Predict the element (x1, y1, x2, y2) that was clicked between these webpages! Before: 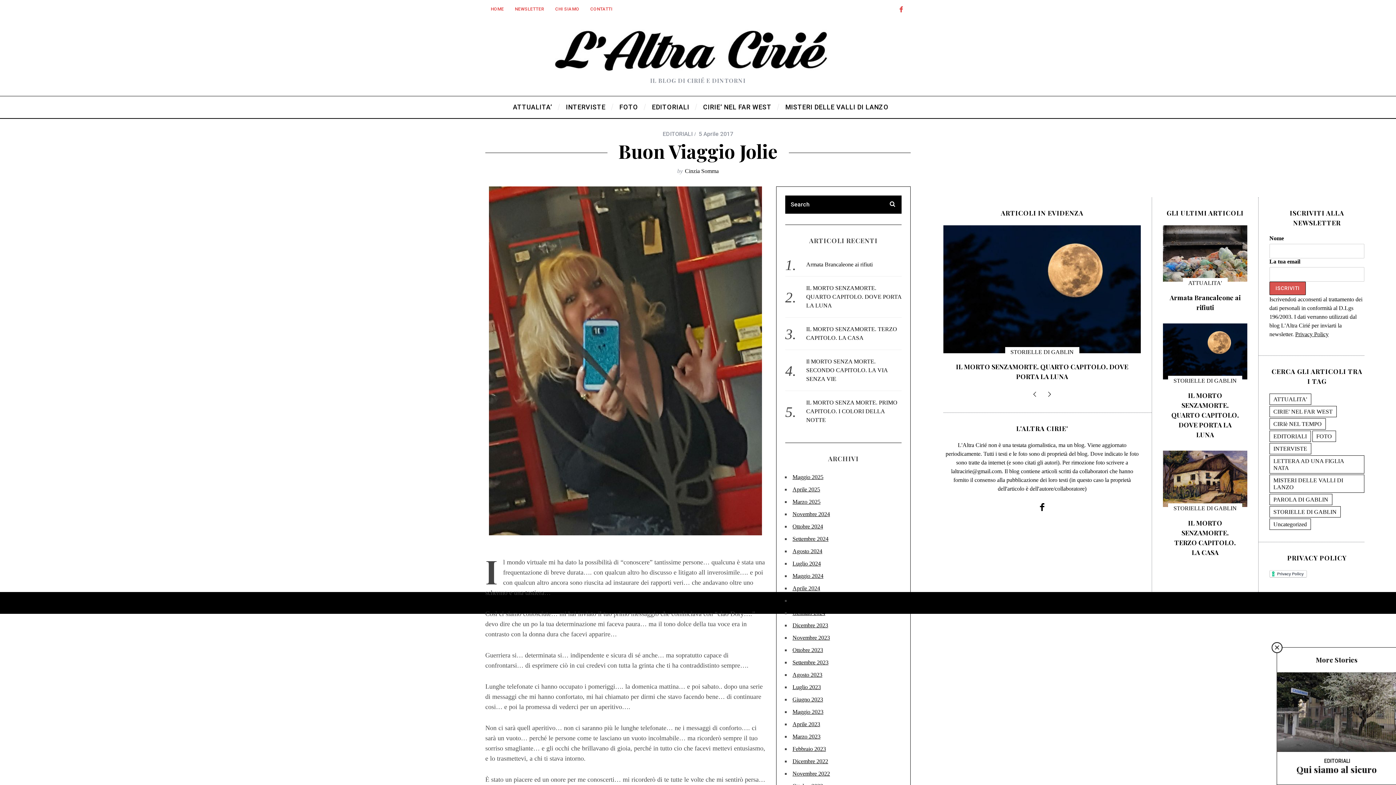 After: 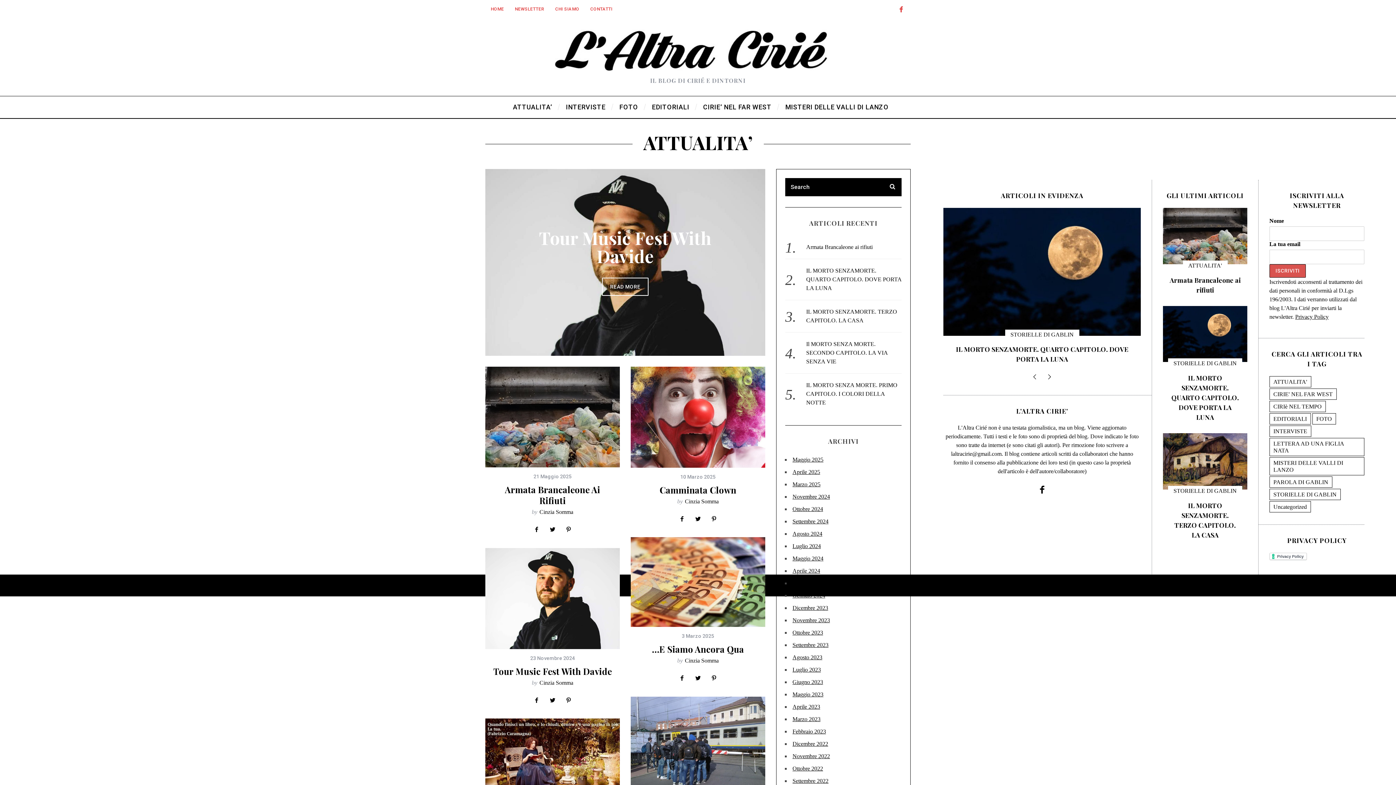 Action: label: ATTUALITA’ bbox: (507, 96, 560, 118)